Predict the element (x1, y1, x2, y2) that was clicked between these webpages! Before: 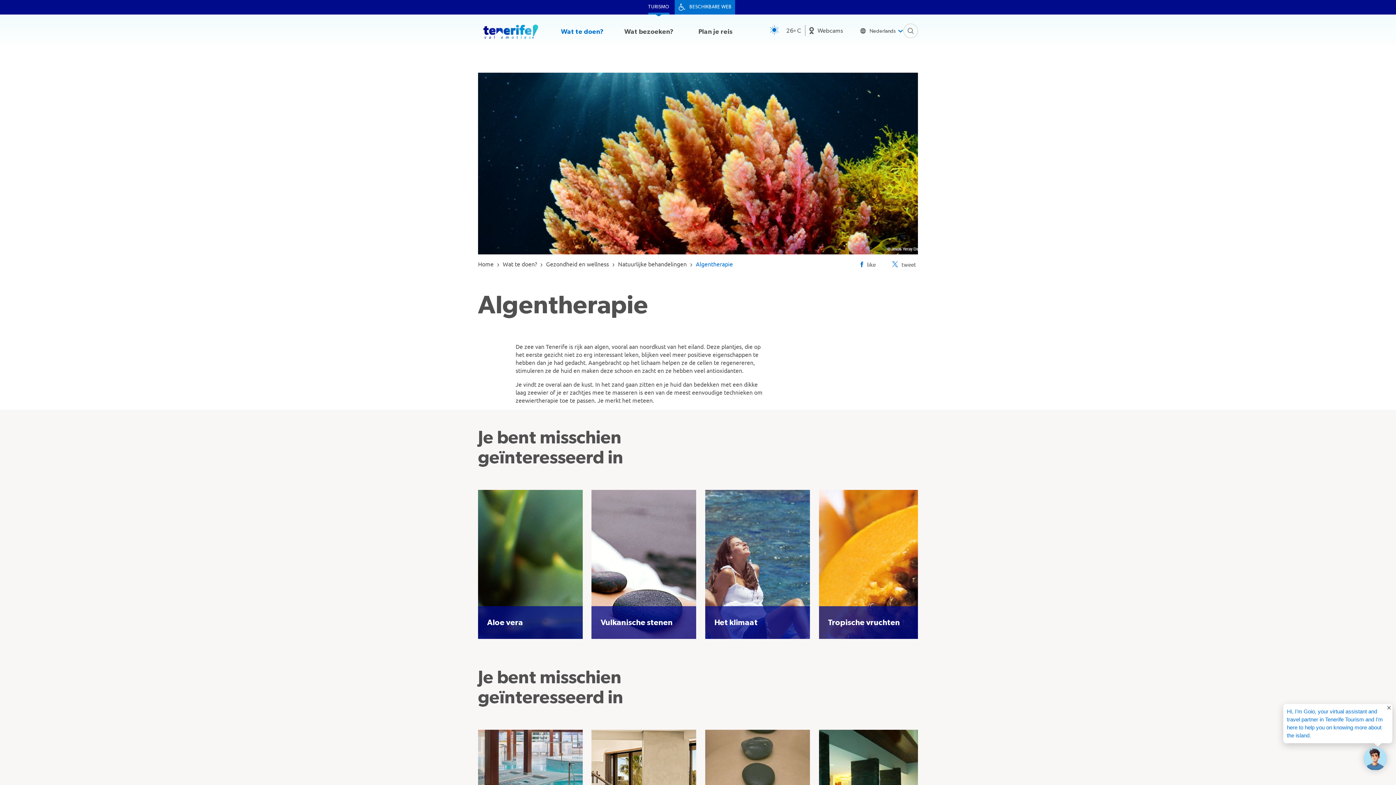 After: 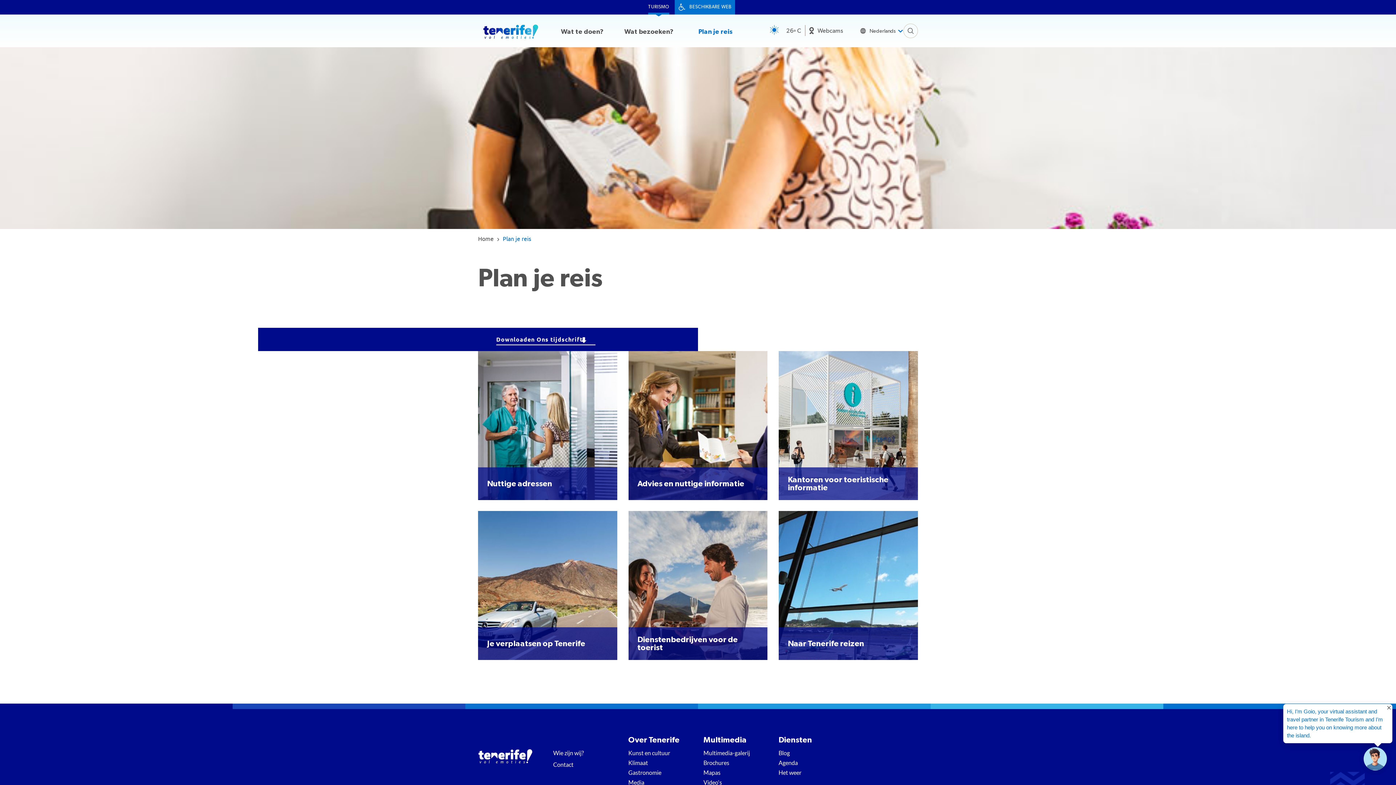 Action: bbox: (684, 16, 747, 47) label: Plan je reis